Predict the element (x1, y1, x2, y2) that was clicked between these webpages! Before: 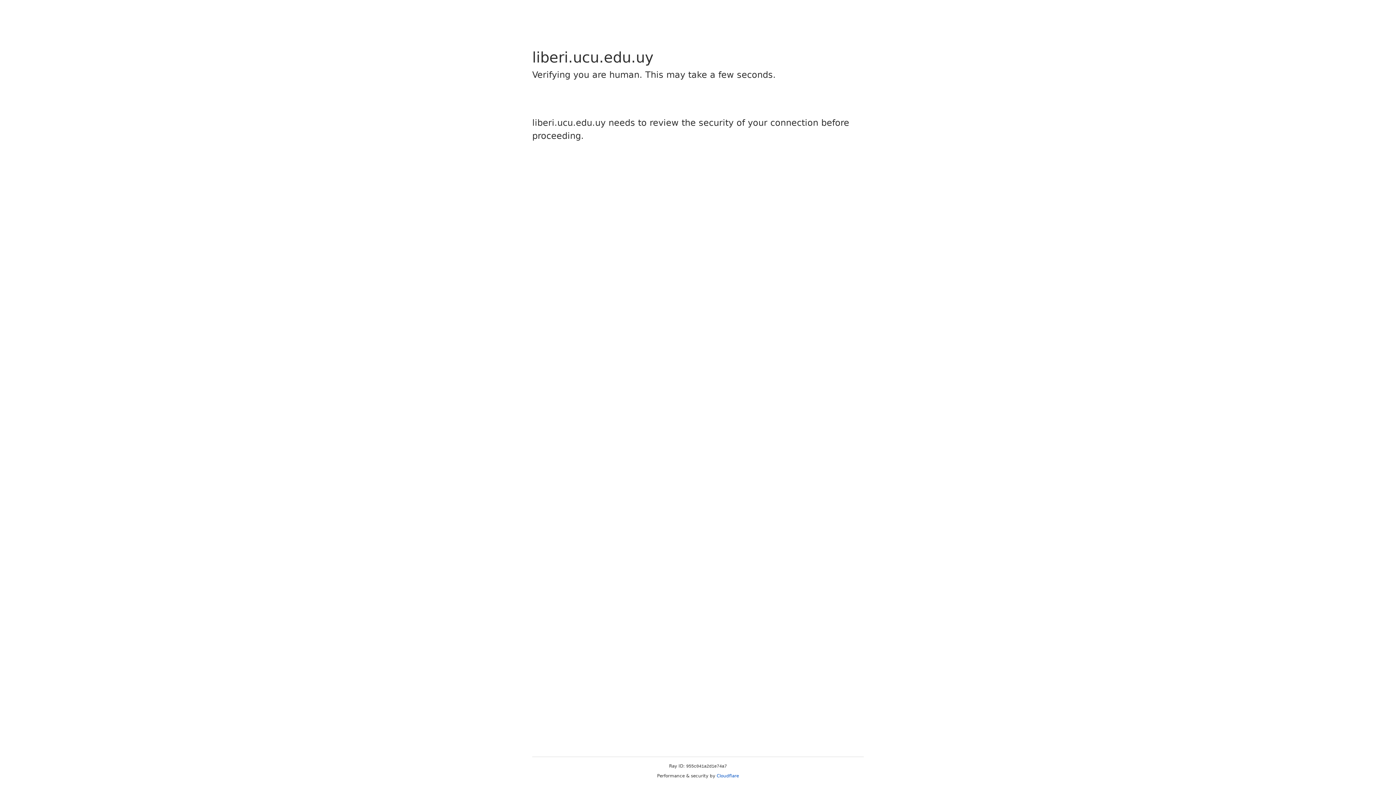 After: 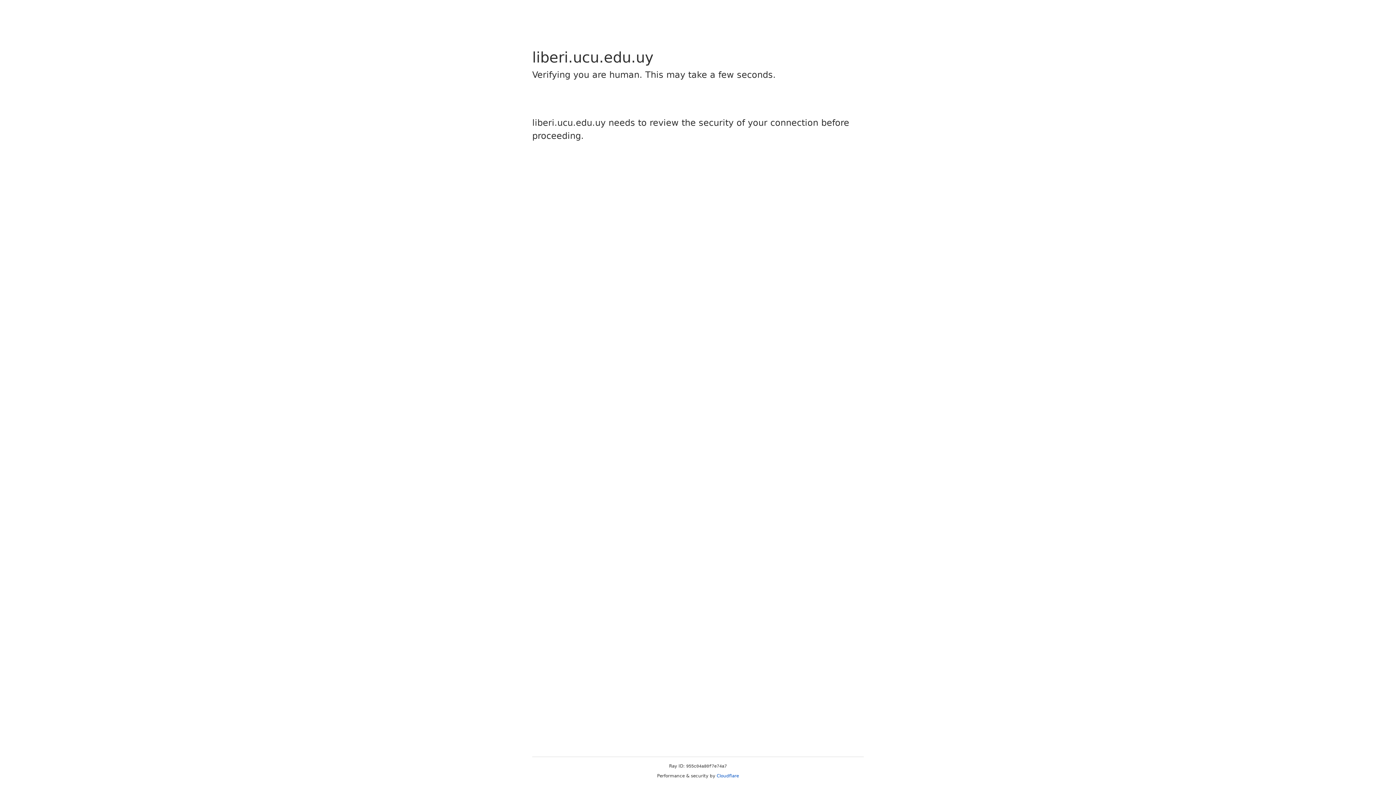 Action: label: Cloudflare bbox: (716, 773, 739, 778)